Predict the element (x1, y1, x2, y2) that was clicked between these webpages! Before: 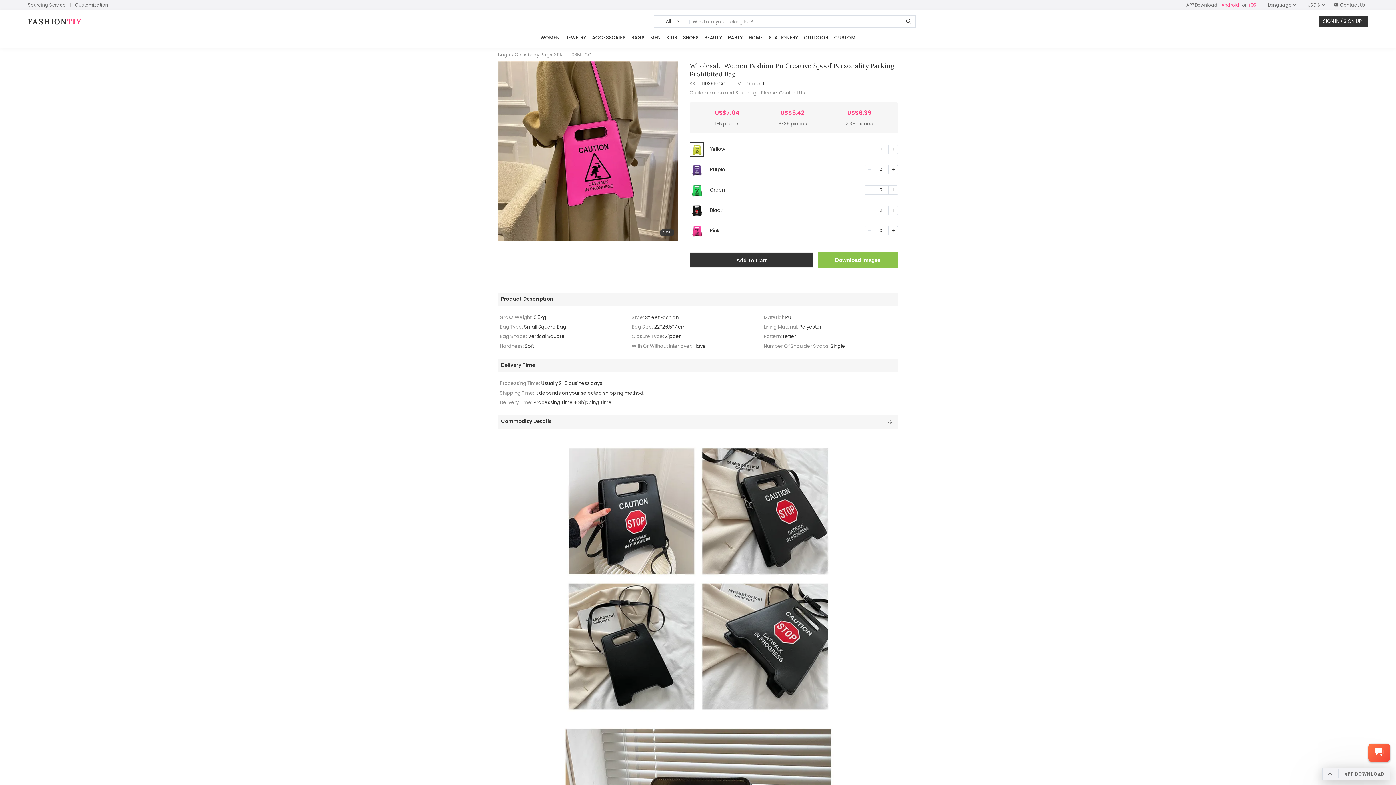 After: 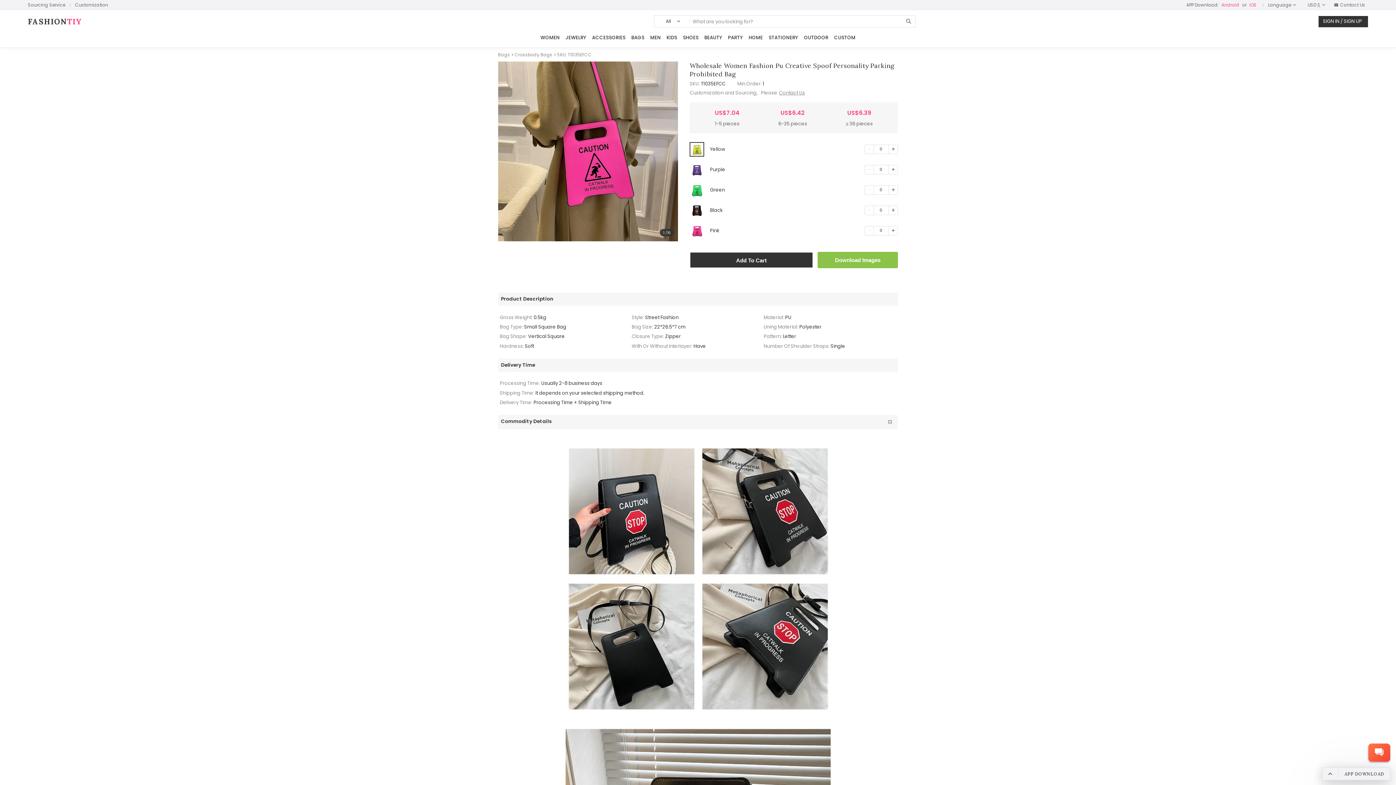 Action: bbox: (1322, 770, 1338, 778)